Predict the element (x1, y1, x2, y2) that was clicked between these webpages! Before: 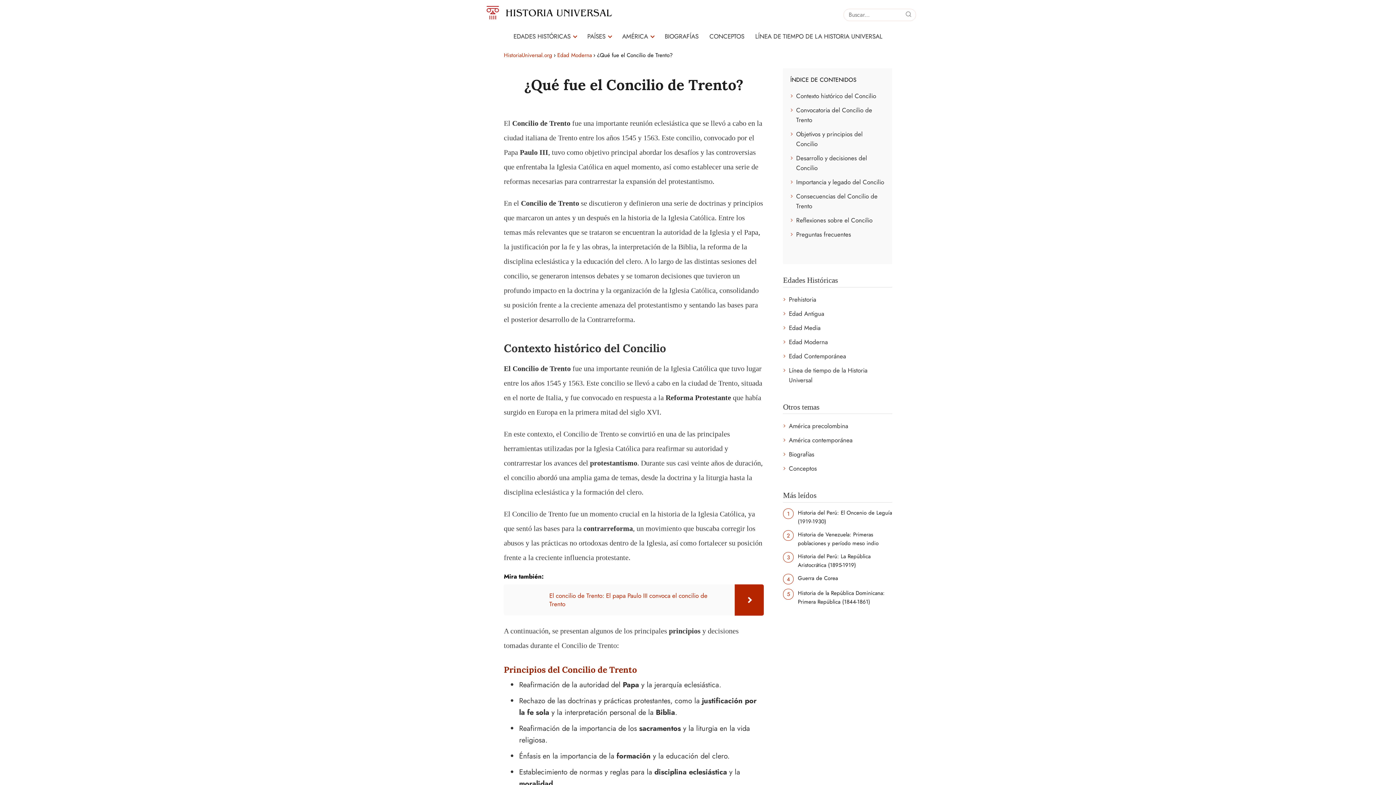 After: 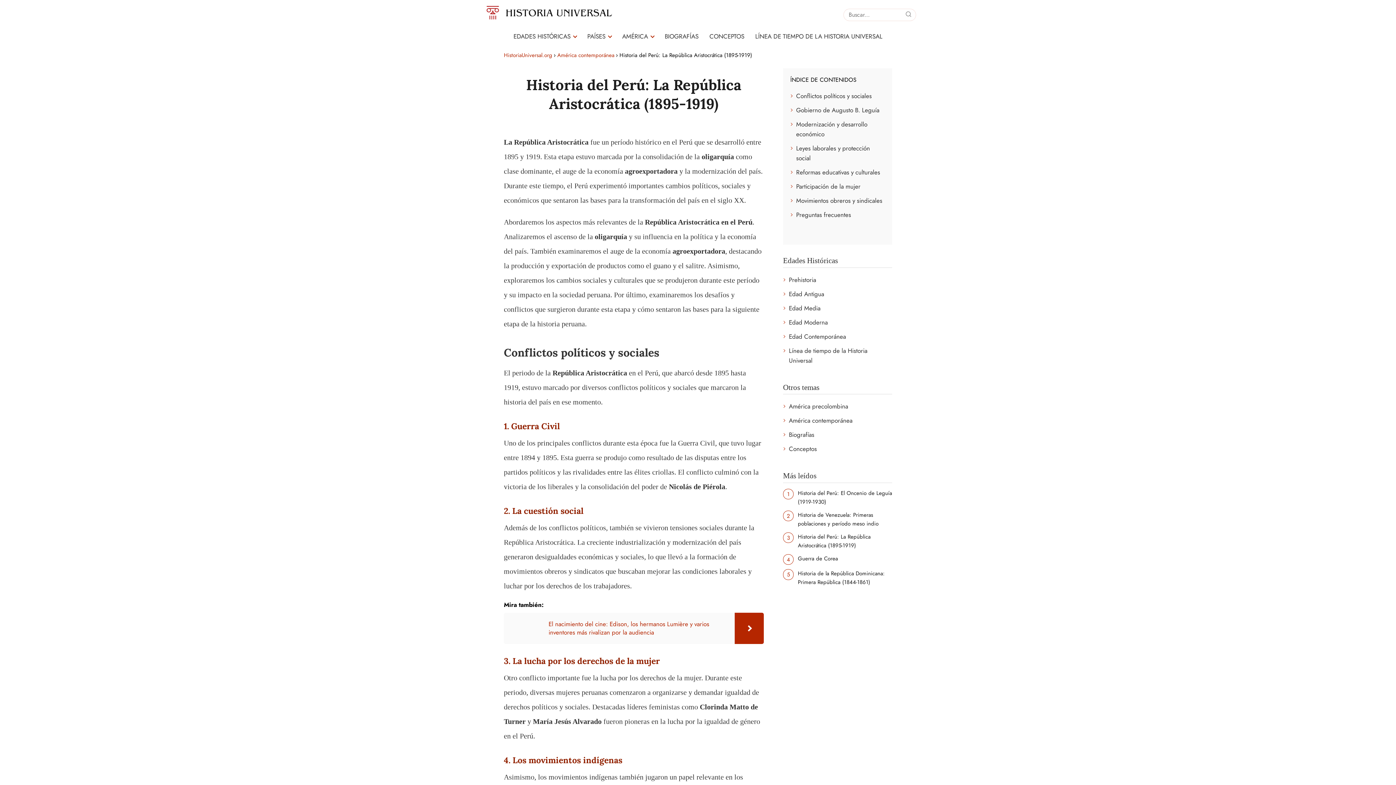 Action: bbox: (798, 552, 892, 569) label: Historia del Perú: La República Aristocrática (1895-1919)